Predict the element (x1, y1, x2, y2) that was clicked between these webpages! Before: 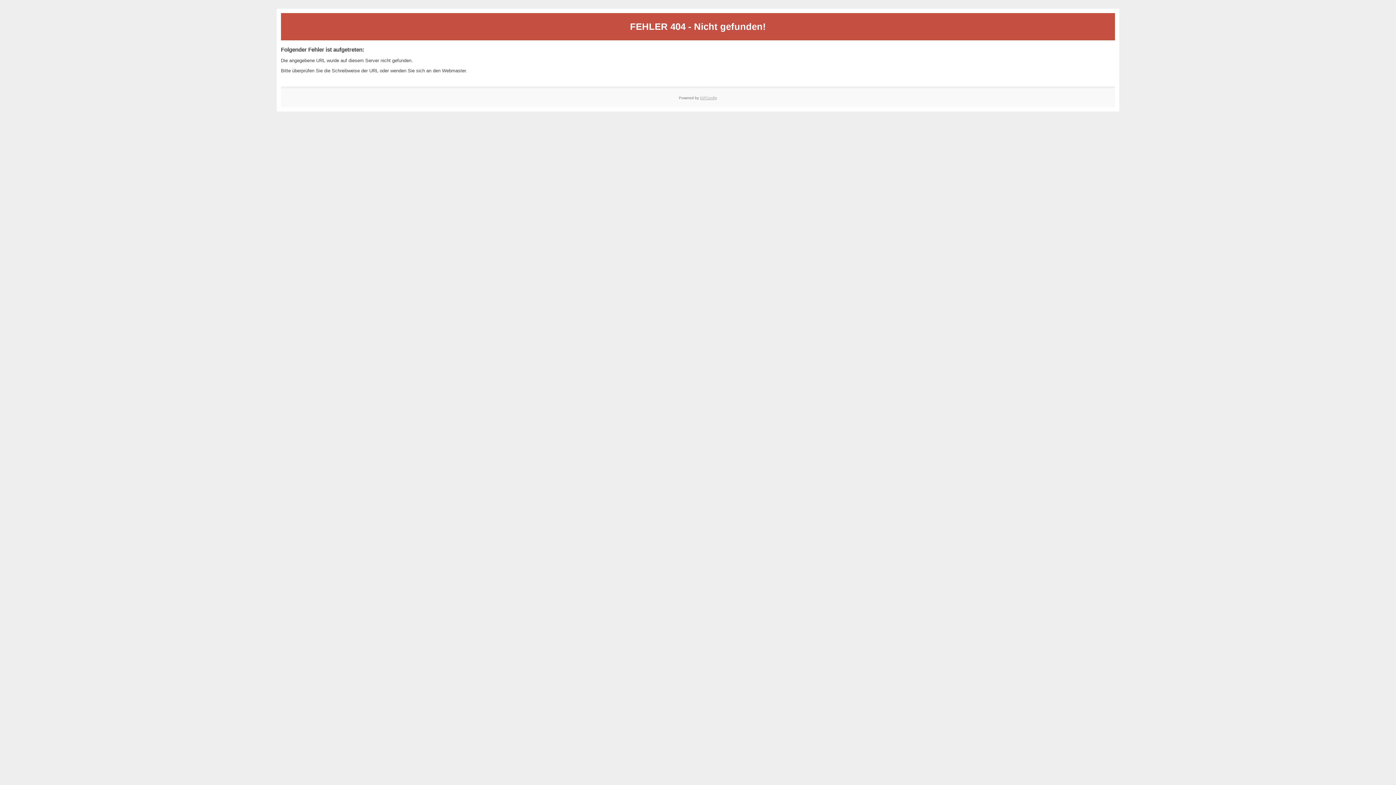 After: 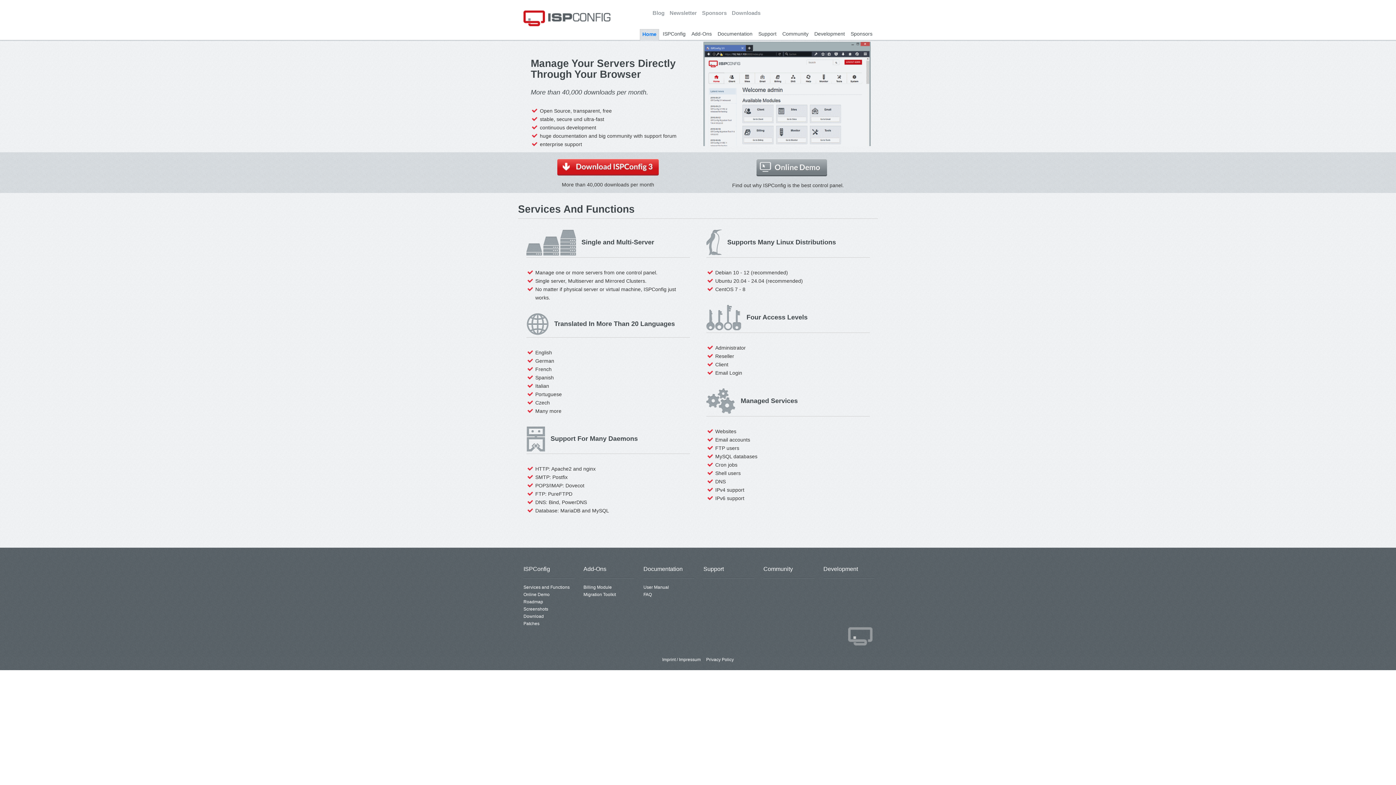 Action: label: ISPConfig bbox: (700, 95, 717, 99)